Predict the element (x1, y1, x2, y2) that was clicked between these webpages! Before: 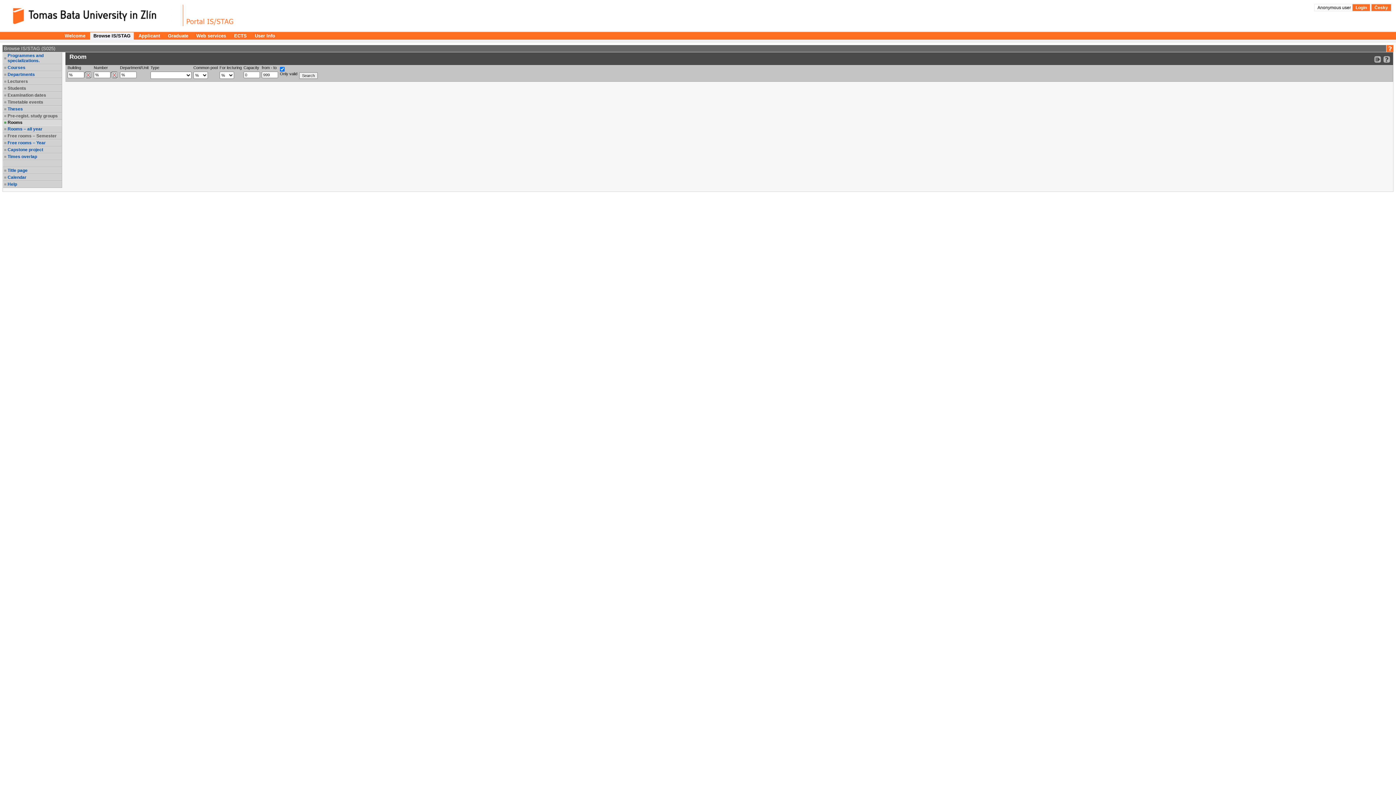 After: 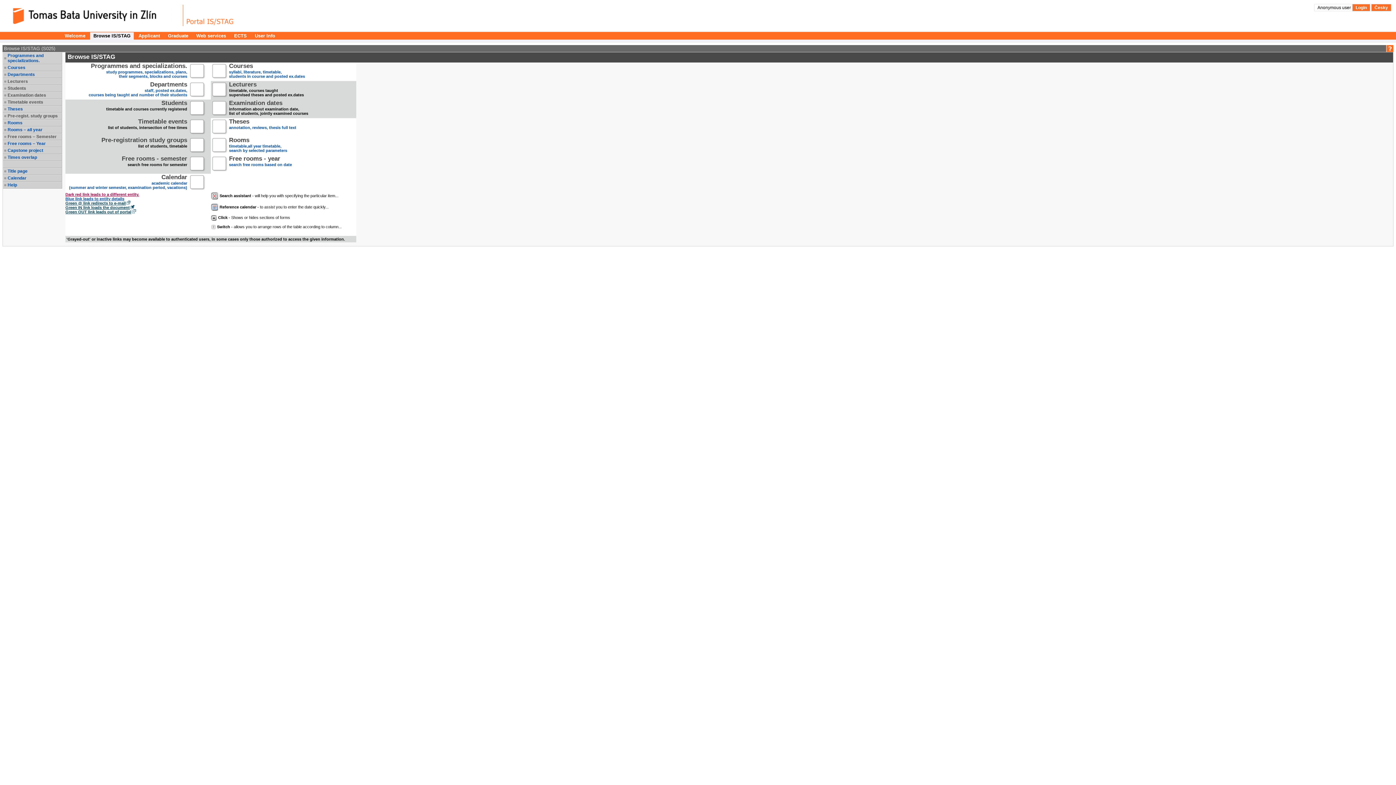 Action: bbox: (7, 168, 61, 173) label: Title page